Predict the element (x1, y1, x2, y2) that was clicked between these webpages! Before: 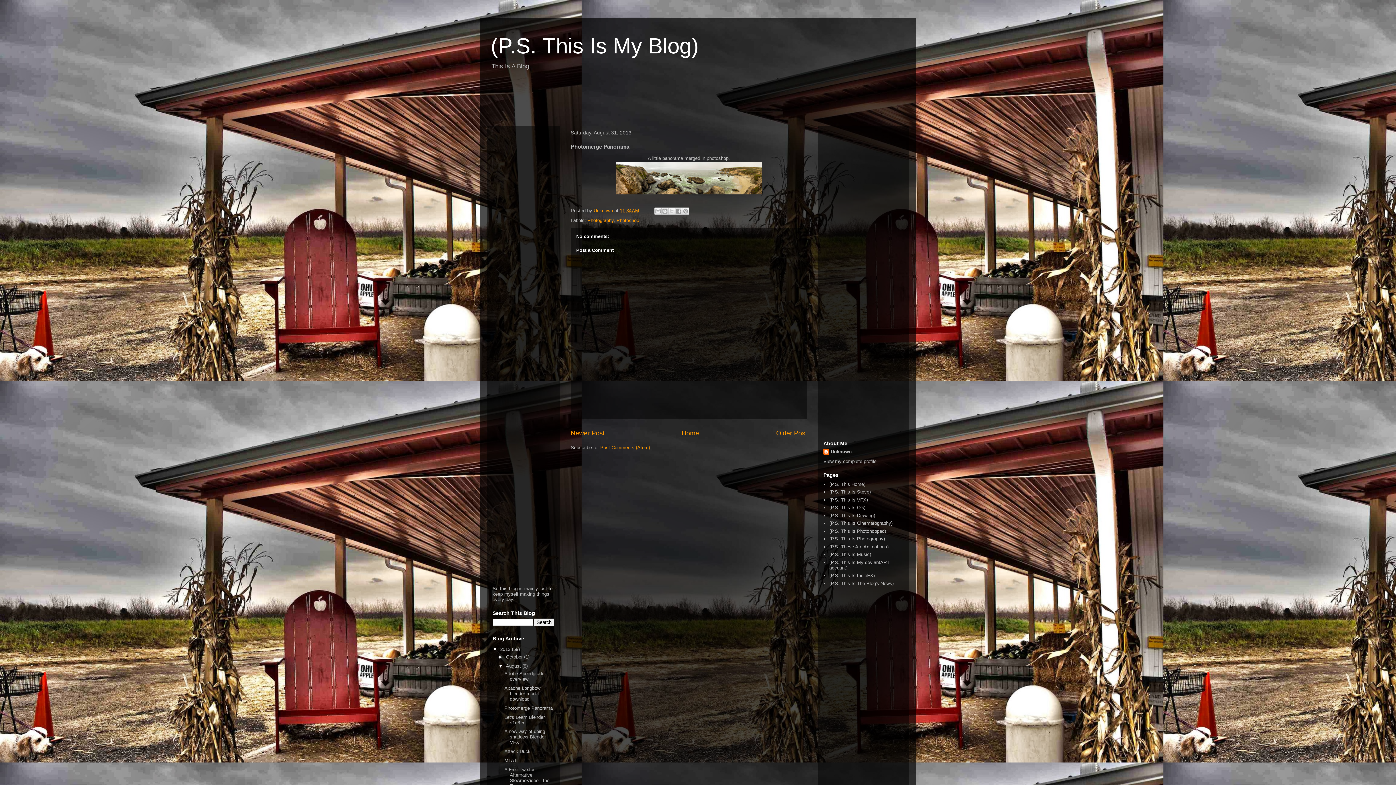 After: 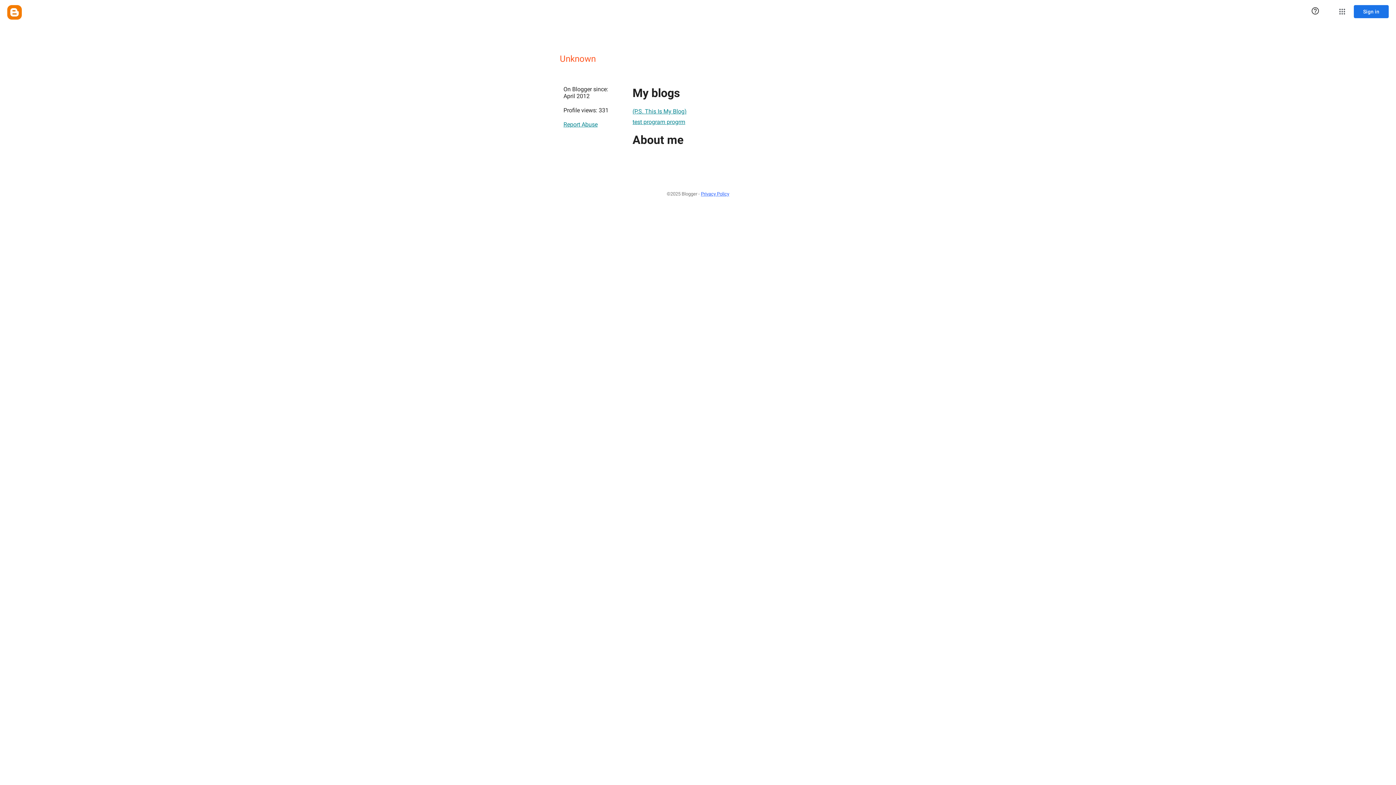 Action: bbox: (823, 458, 876, 464) label: View my complete profile